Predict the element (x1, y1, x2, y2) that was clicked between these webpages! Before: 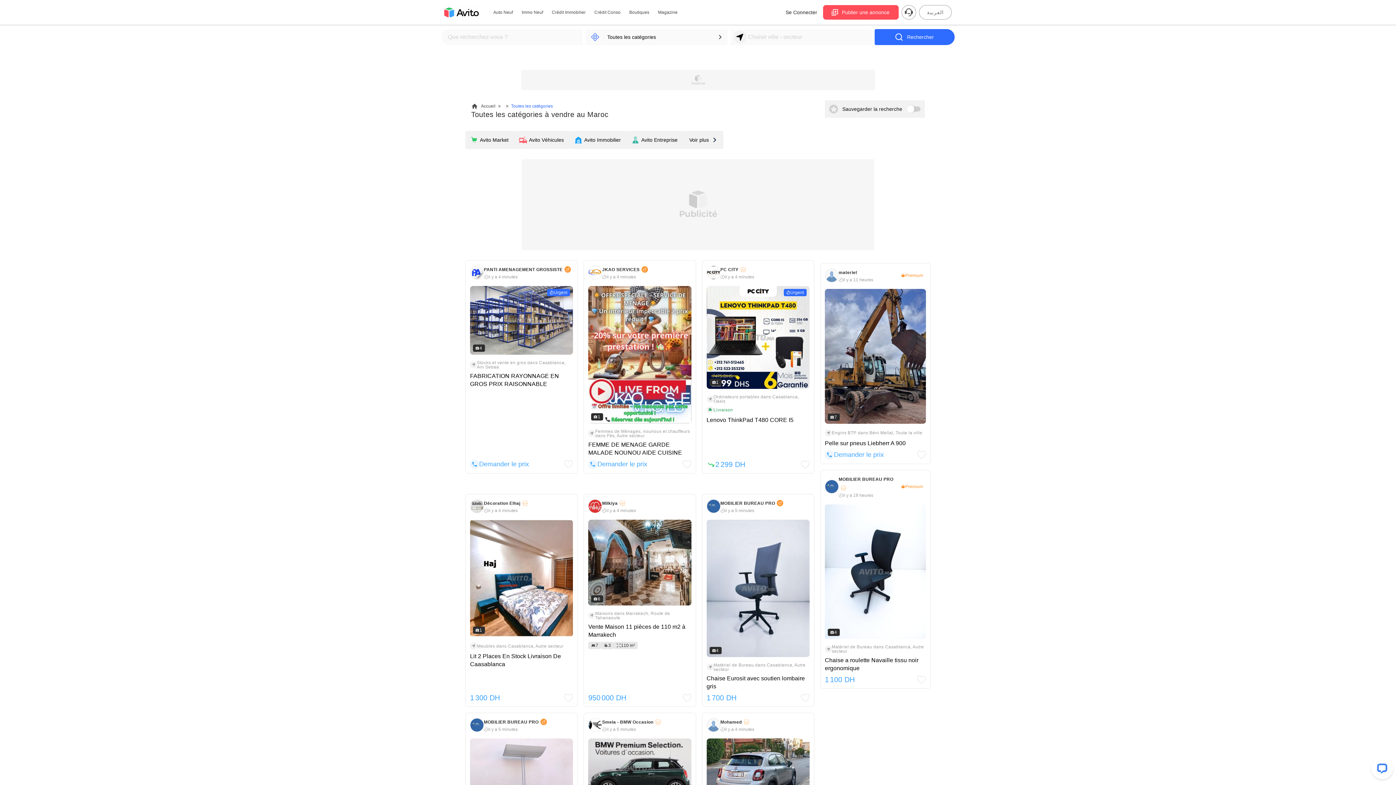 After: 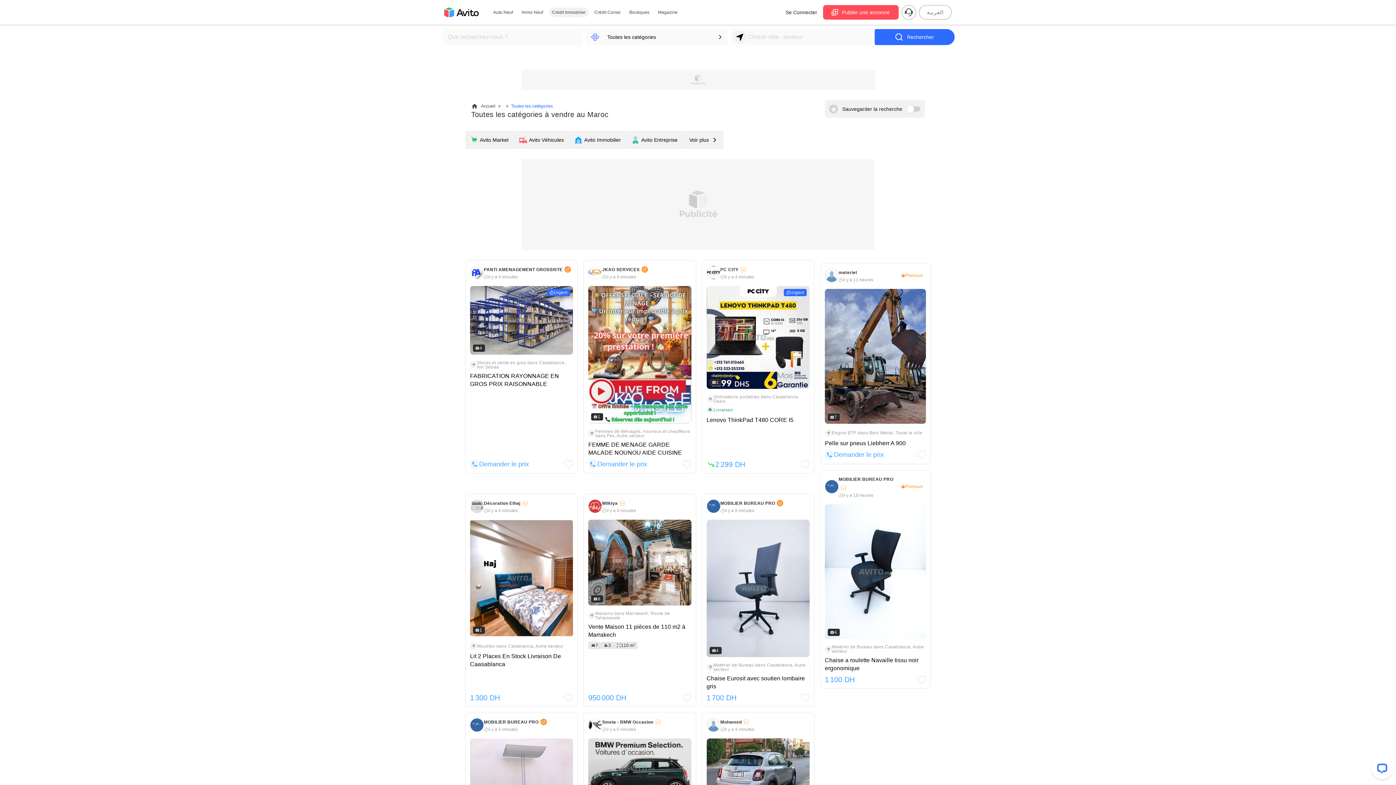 Action: label: Crédit Immobilier bbox: (549, 7, 588, 17)